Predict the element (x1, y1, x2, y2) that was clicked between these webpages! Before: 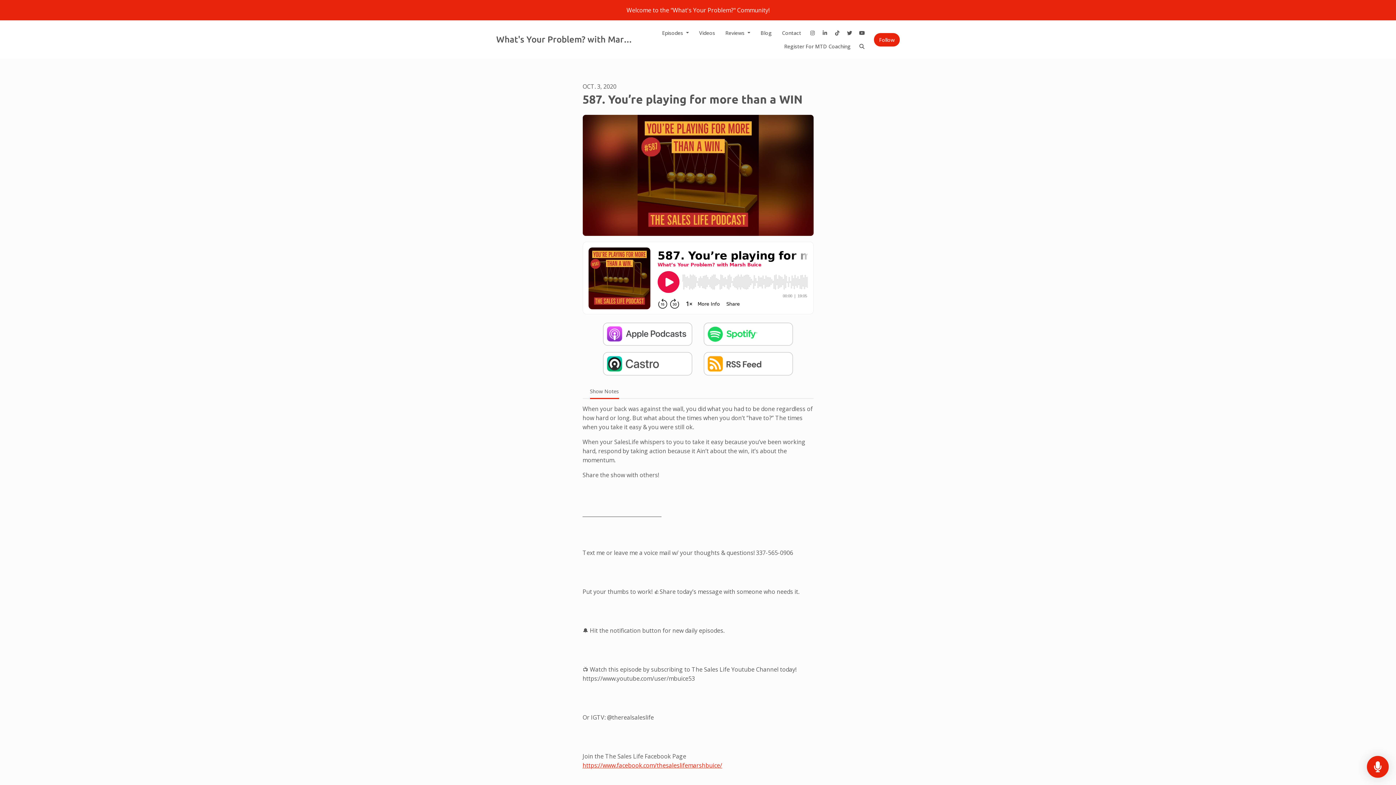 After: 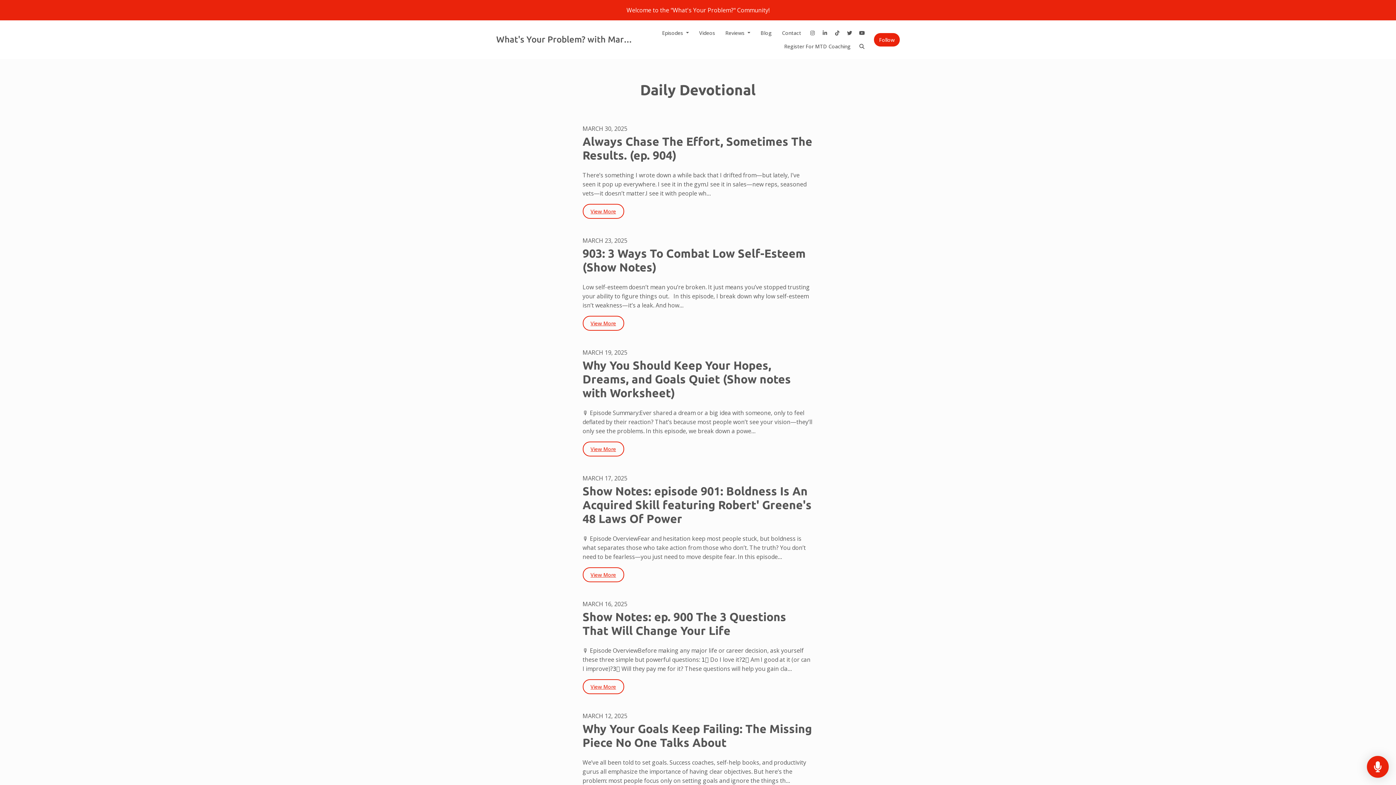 Action: label: Blog bbox: (755, 26, 777, 39)